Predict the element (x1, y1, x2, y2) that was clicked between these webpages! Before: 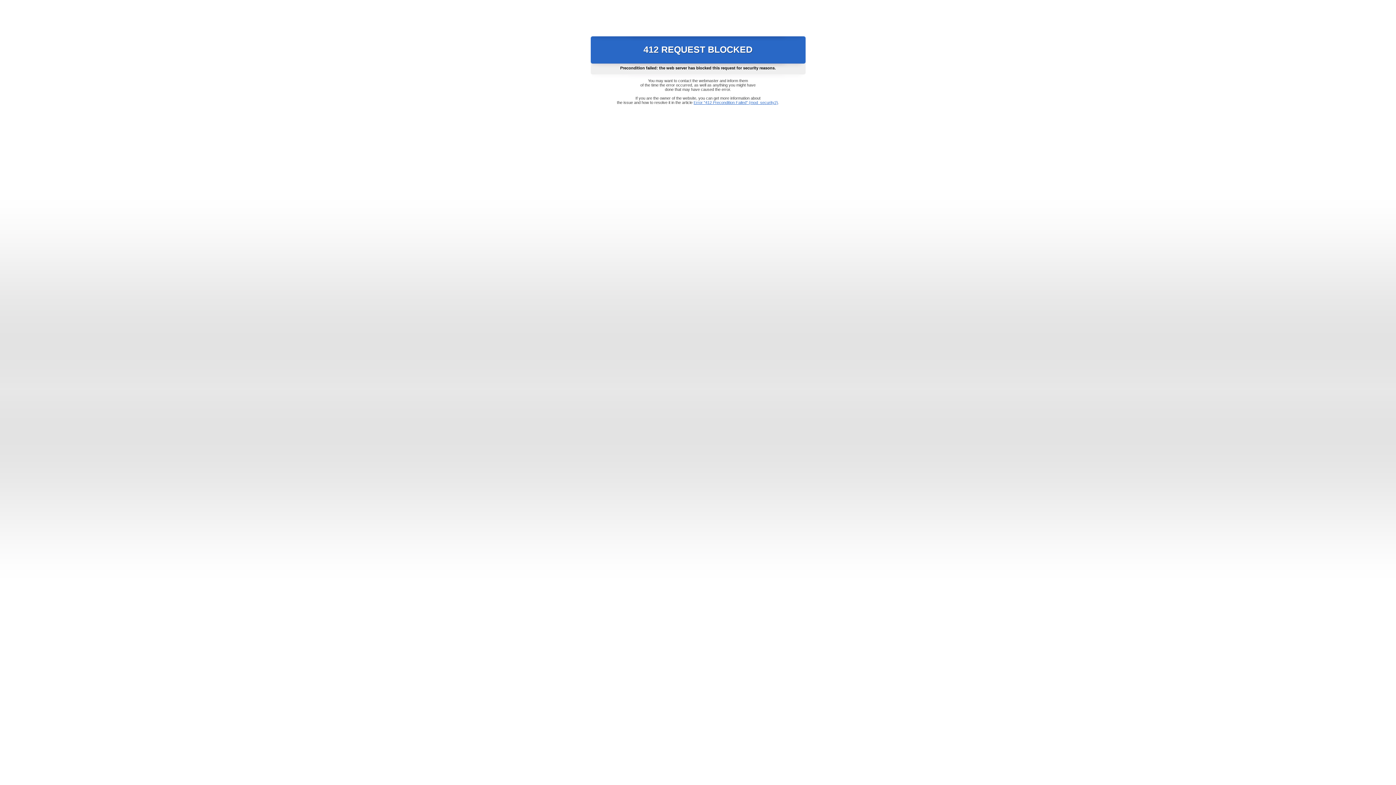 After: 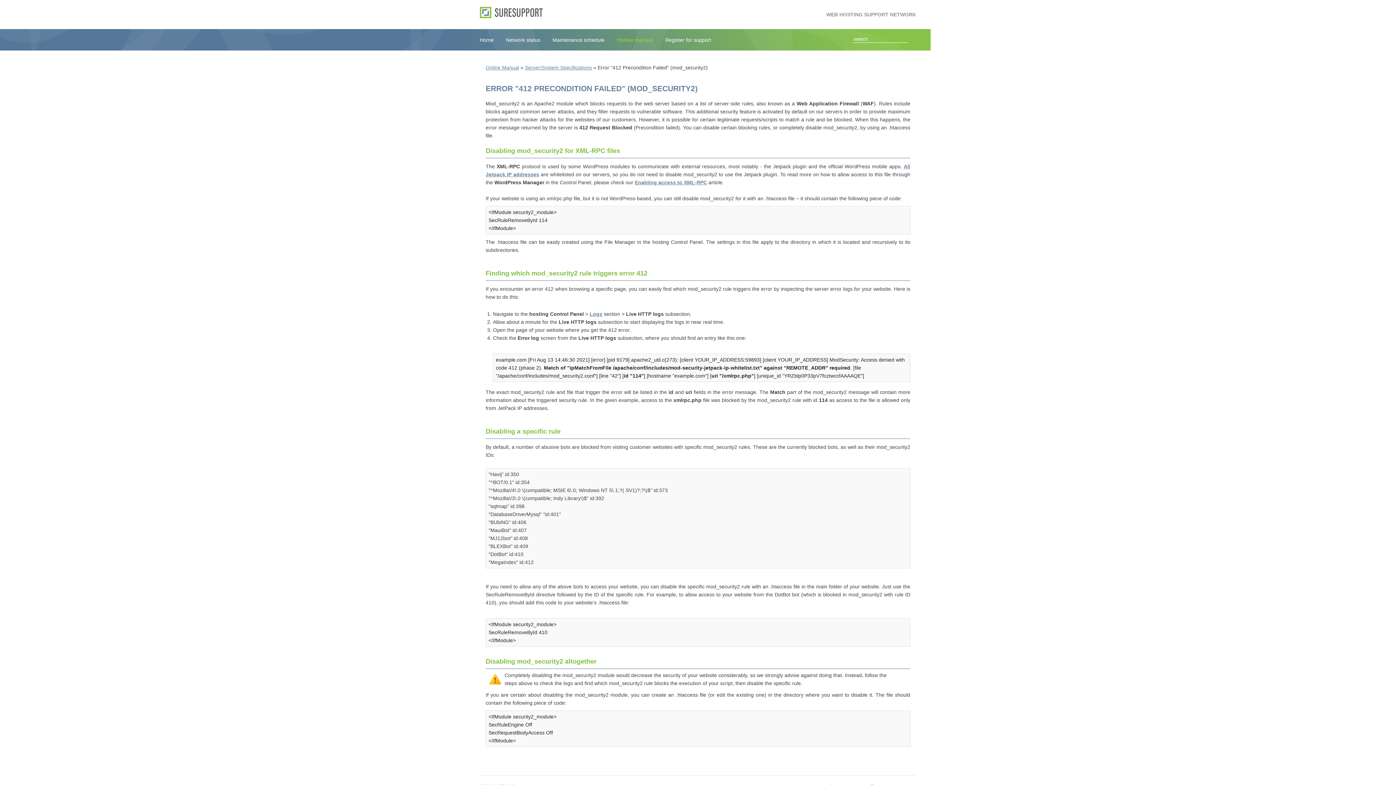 Action: label: Error "412 Precondition Failed" (mod_security2) bbox: (693, 100, 778, 104)